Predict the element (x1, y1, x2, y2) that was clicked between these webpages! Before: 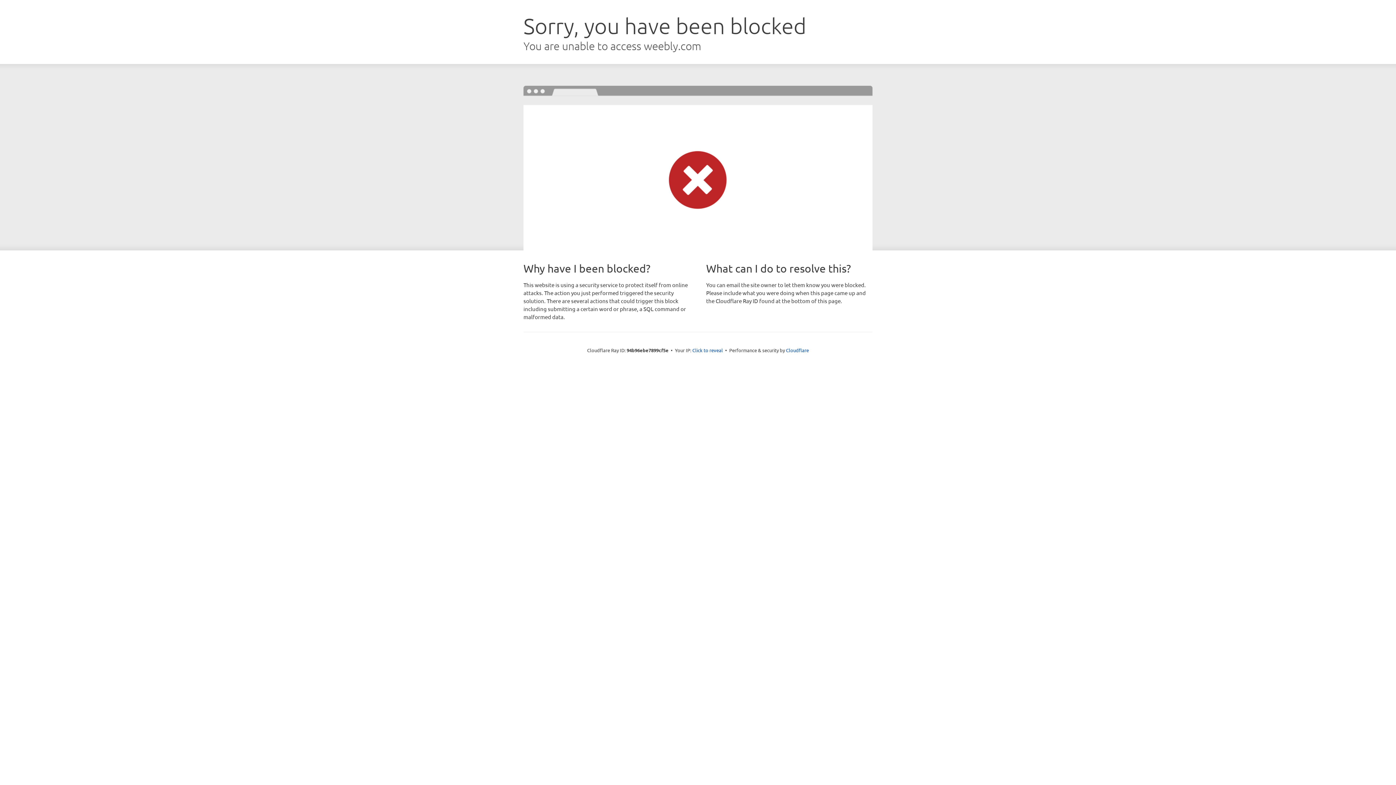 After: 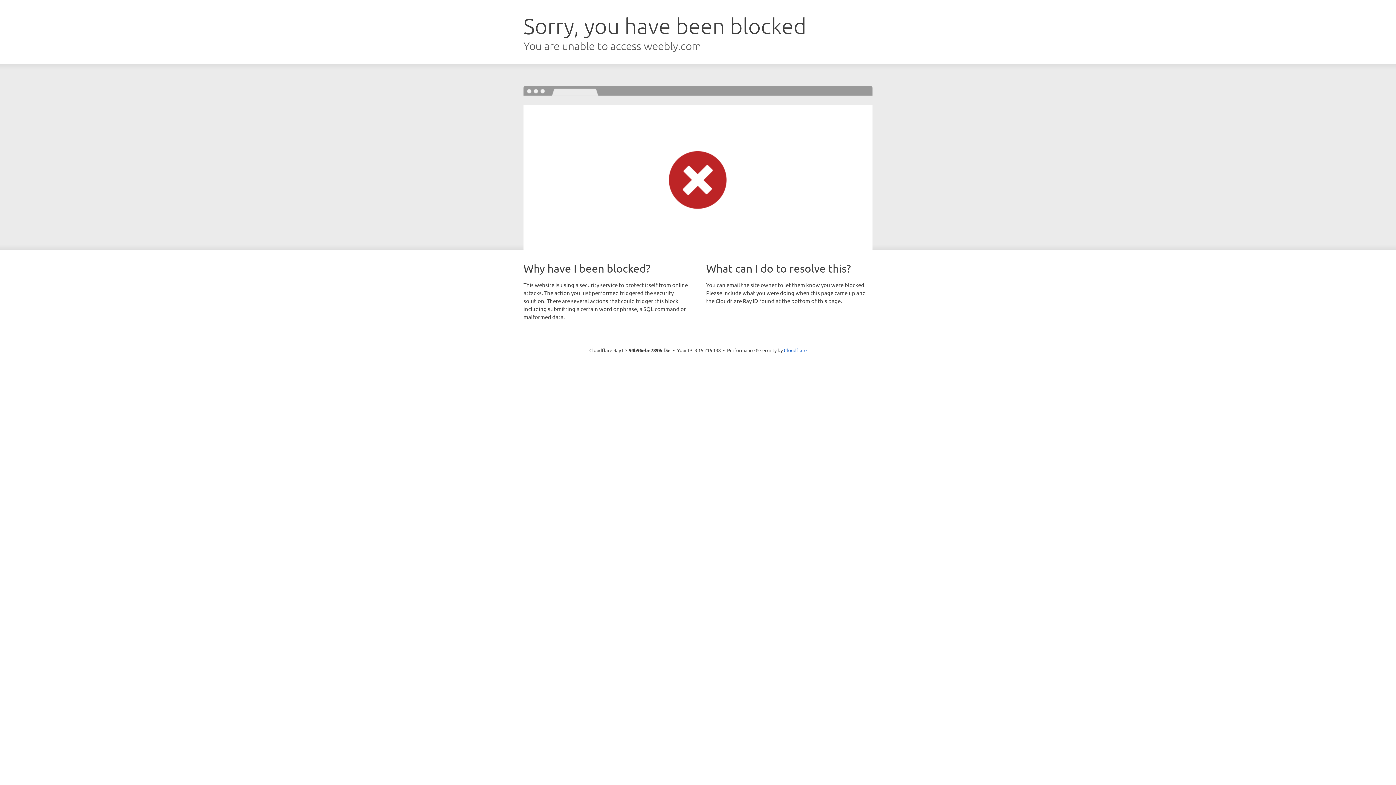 Action: bbox: (692, 346, 723, 353) label: Click to reveal